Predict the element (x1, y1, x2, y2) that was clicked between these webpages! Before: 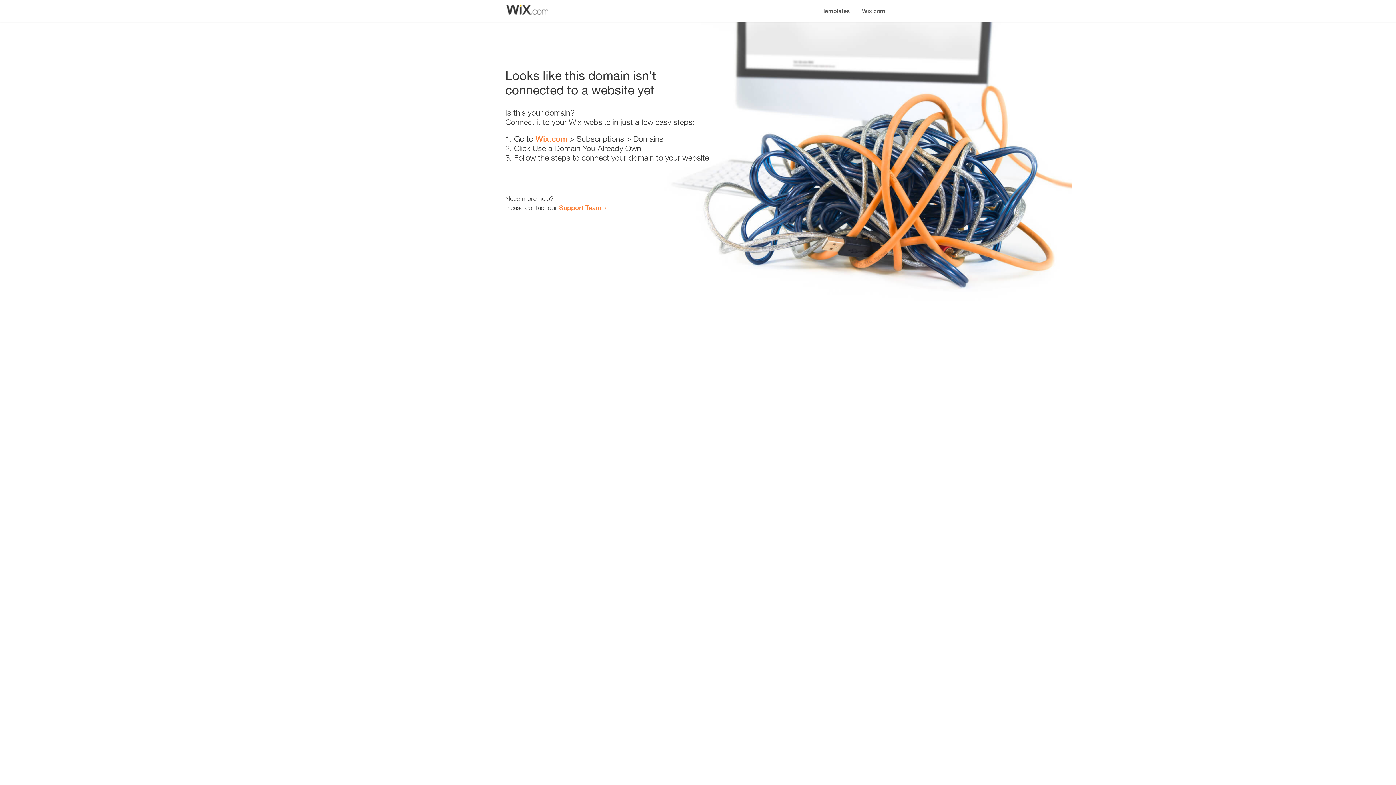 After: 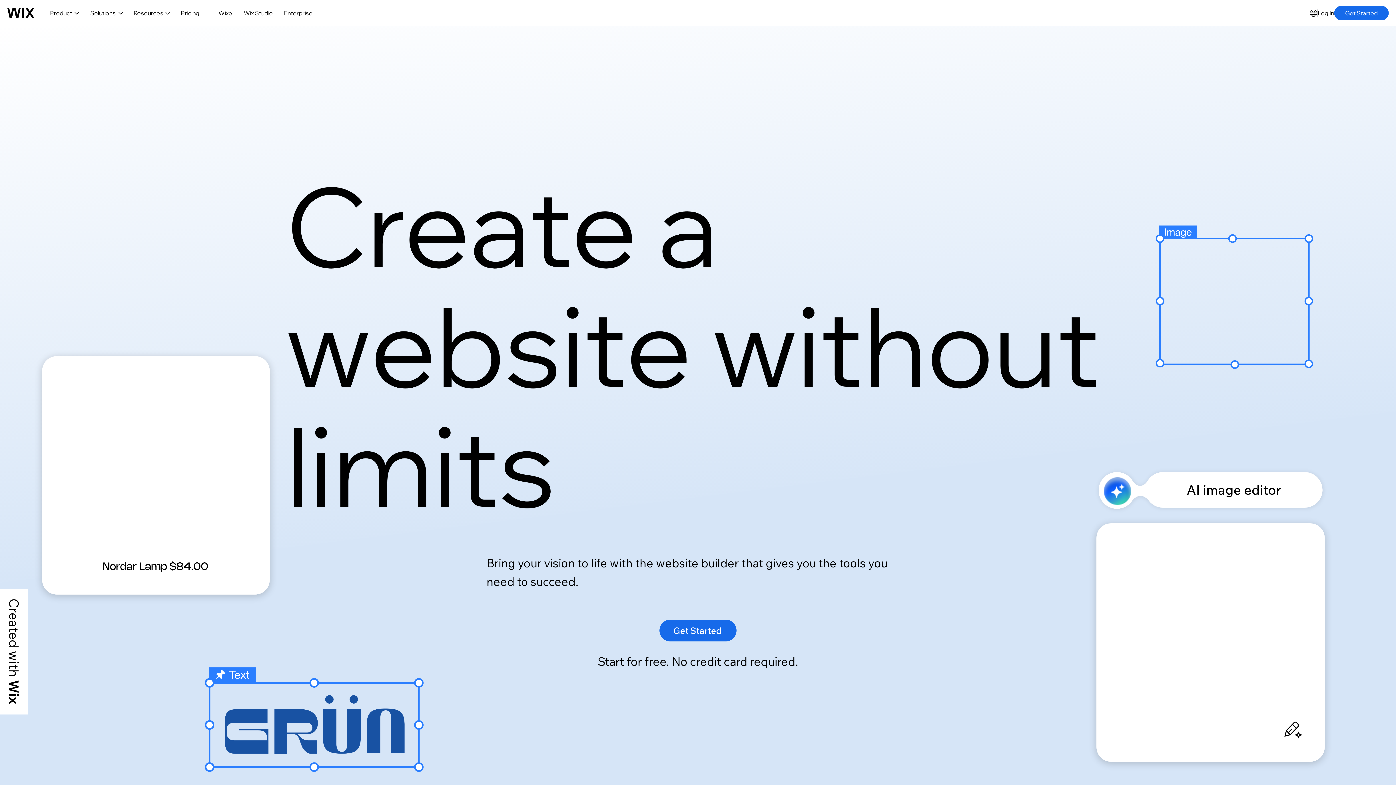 Action: label: Wix.com bbox: (535, 134, 567, 143)